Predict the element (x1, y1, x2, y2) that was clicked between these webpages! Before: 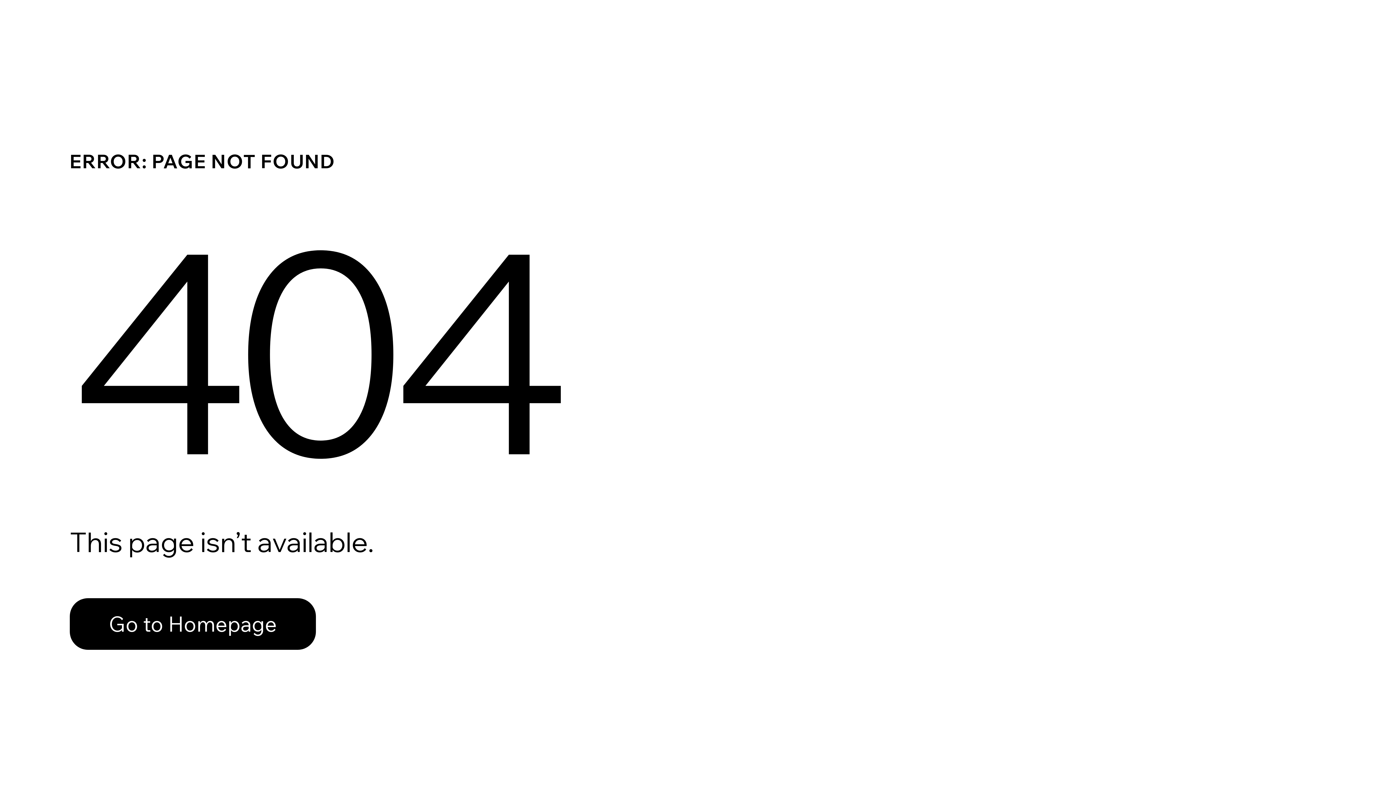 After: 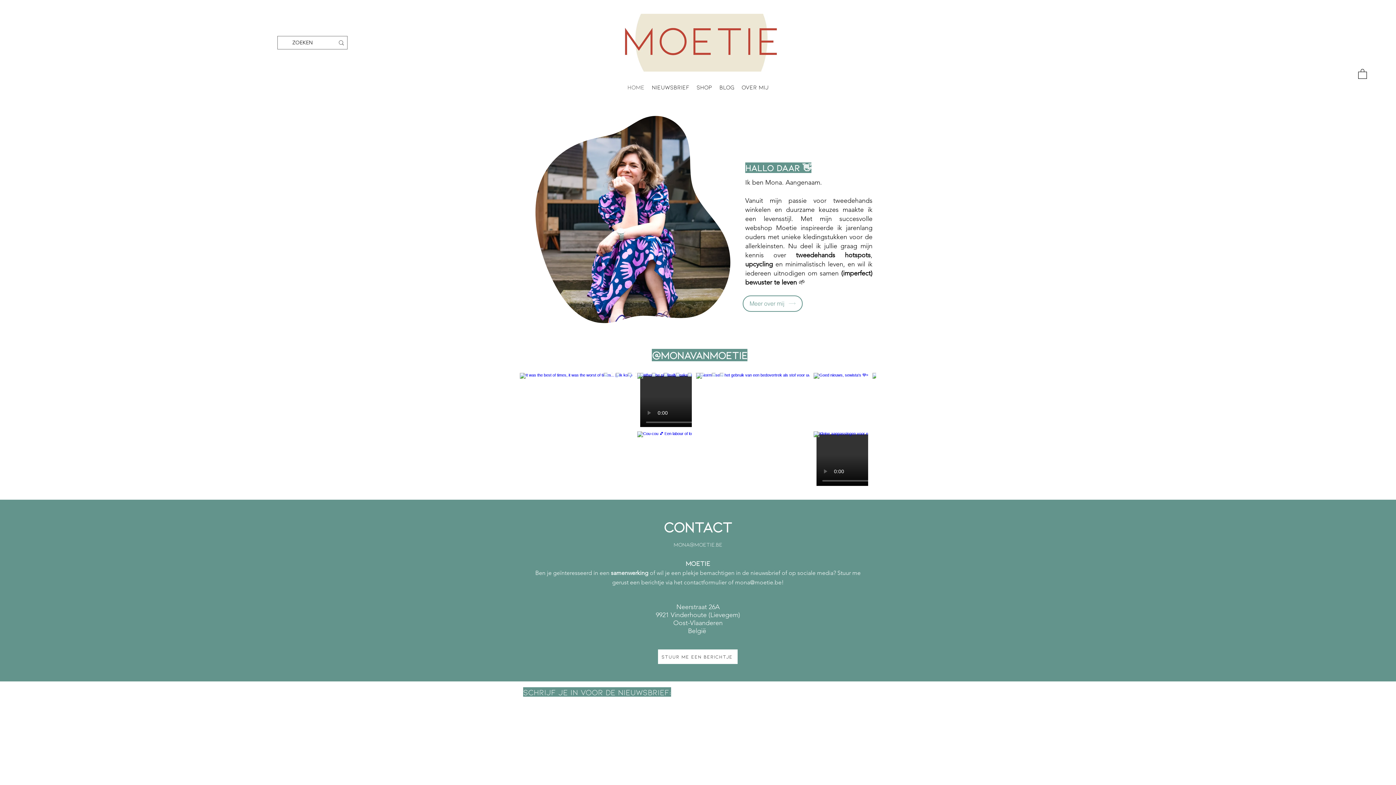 Action: bbox: (69, 598, 316, 650) label: Go to Homepage